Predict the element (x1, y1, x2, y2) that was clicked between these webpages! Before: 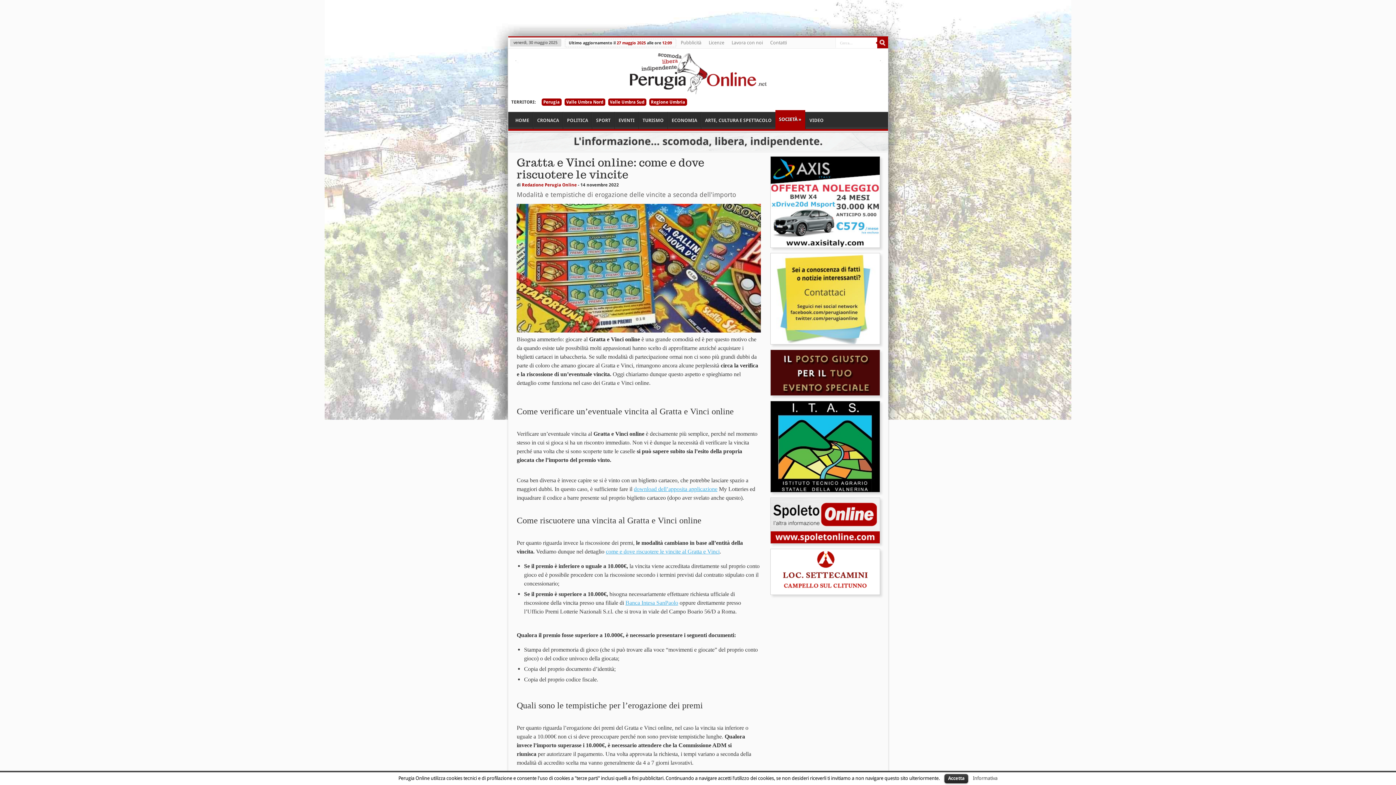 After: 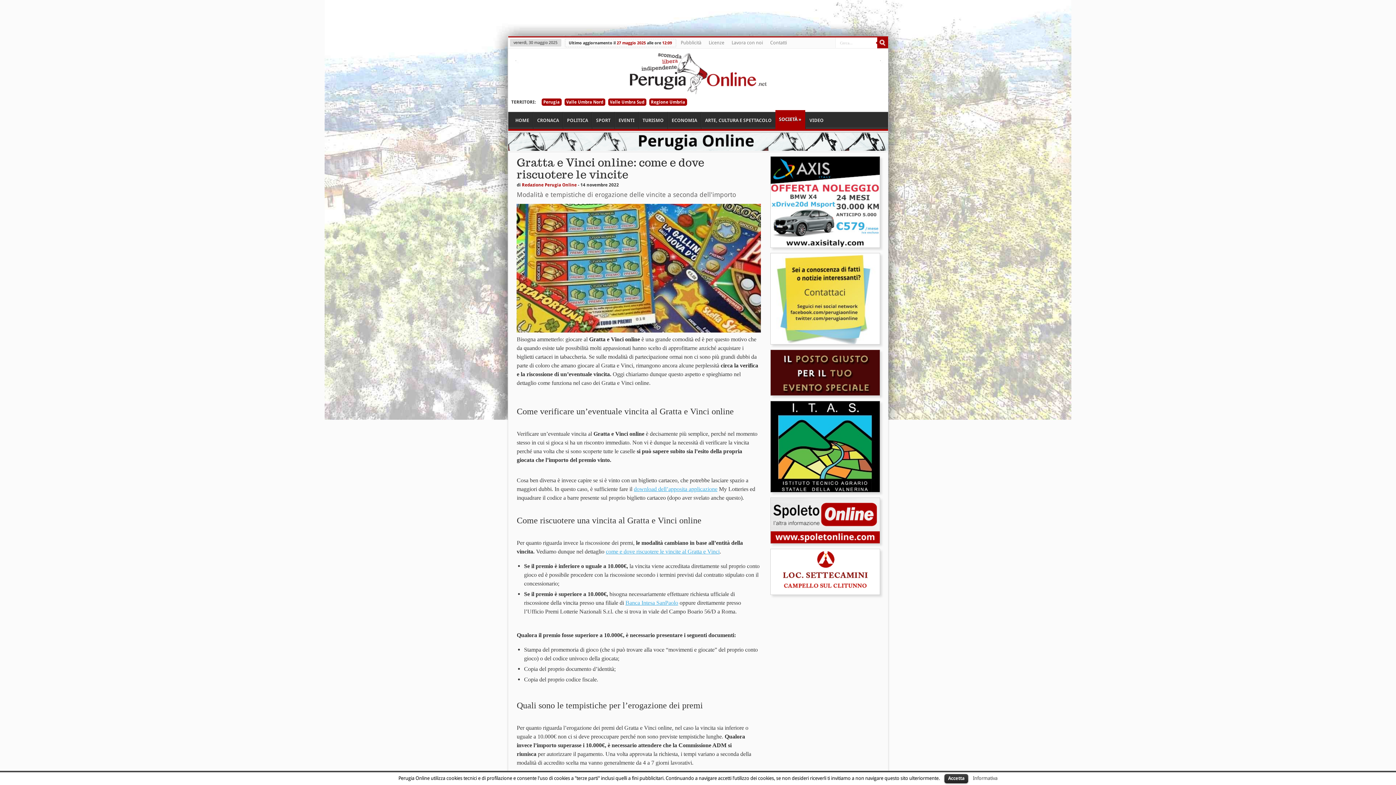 Action: bbox: (515, 55, 516, 62)